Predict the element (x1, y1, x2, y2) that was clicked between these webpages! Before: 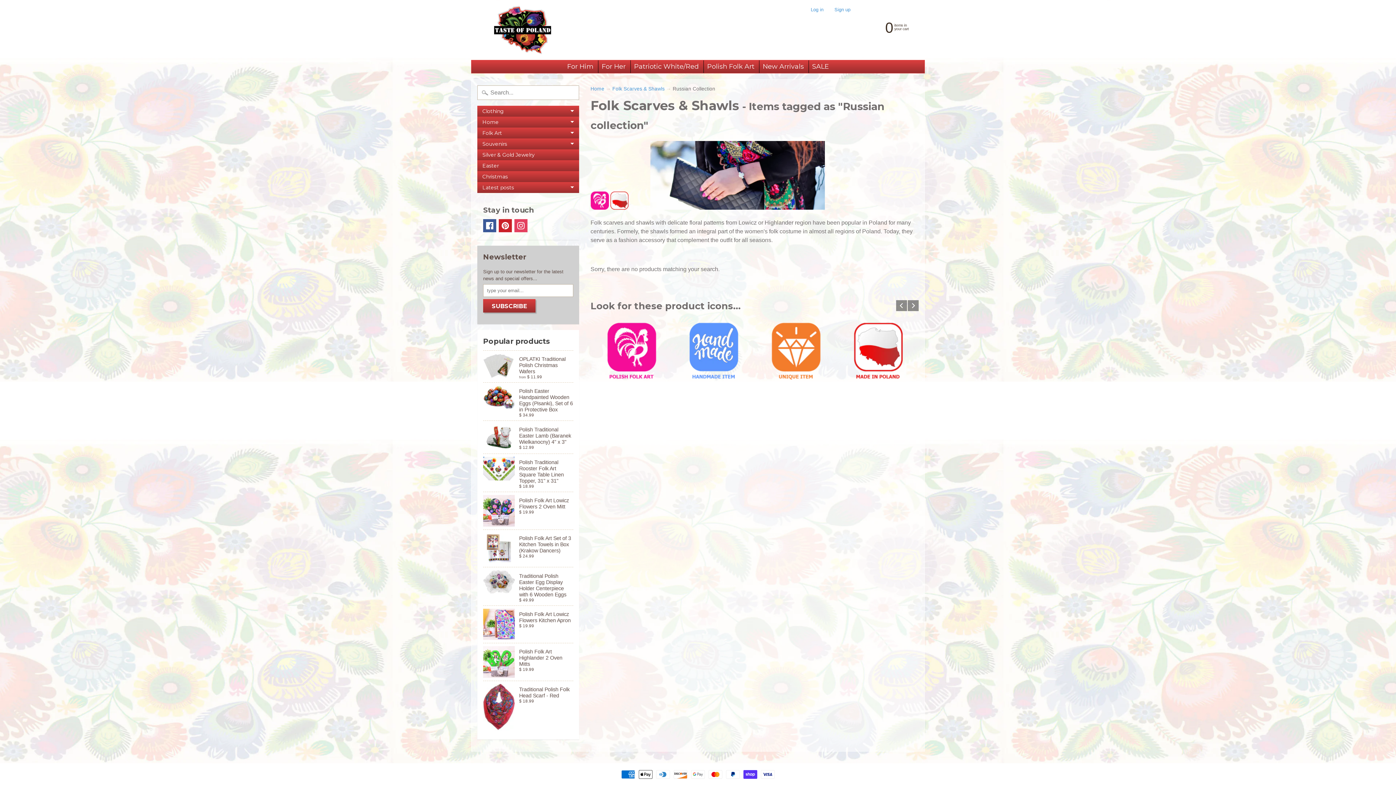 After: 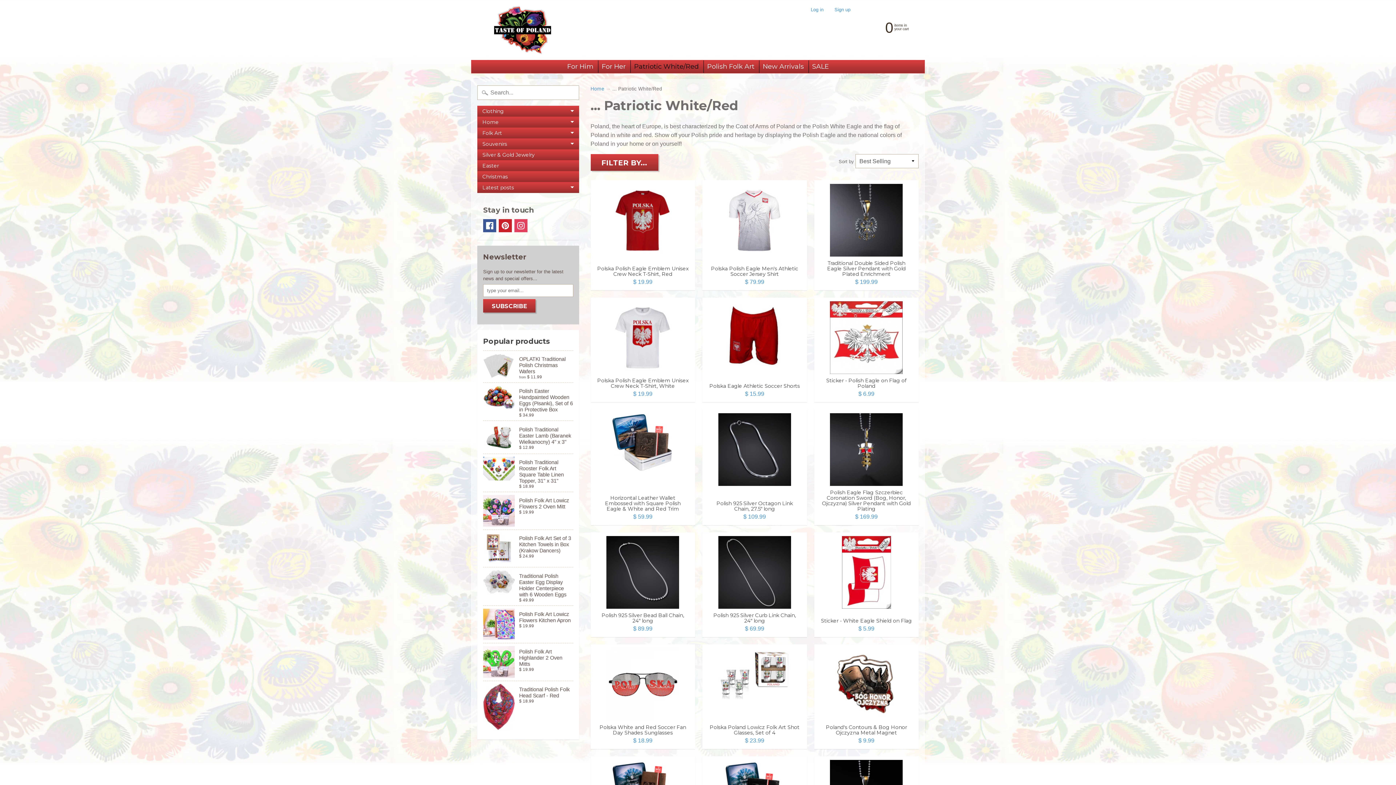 Action: label: Patriotic White/Red bbox: (630, 60, 702, 73)